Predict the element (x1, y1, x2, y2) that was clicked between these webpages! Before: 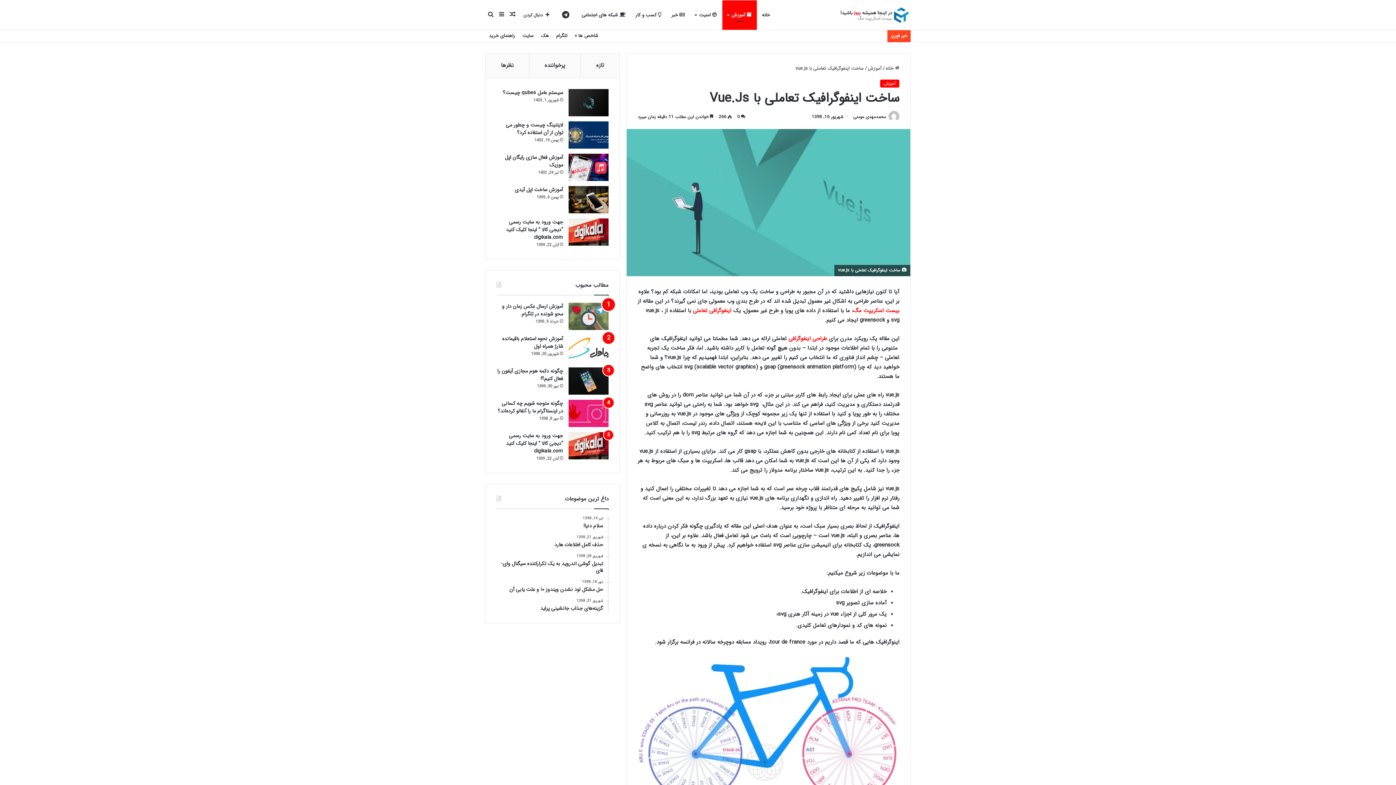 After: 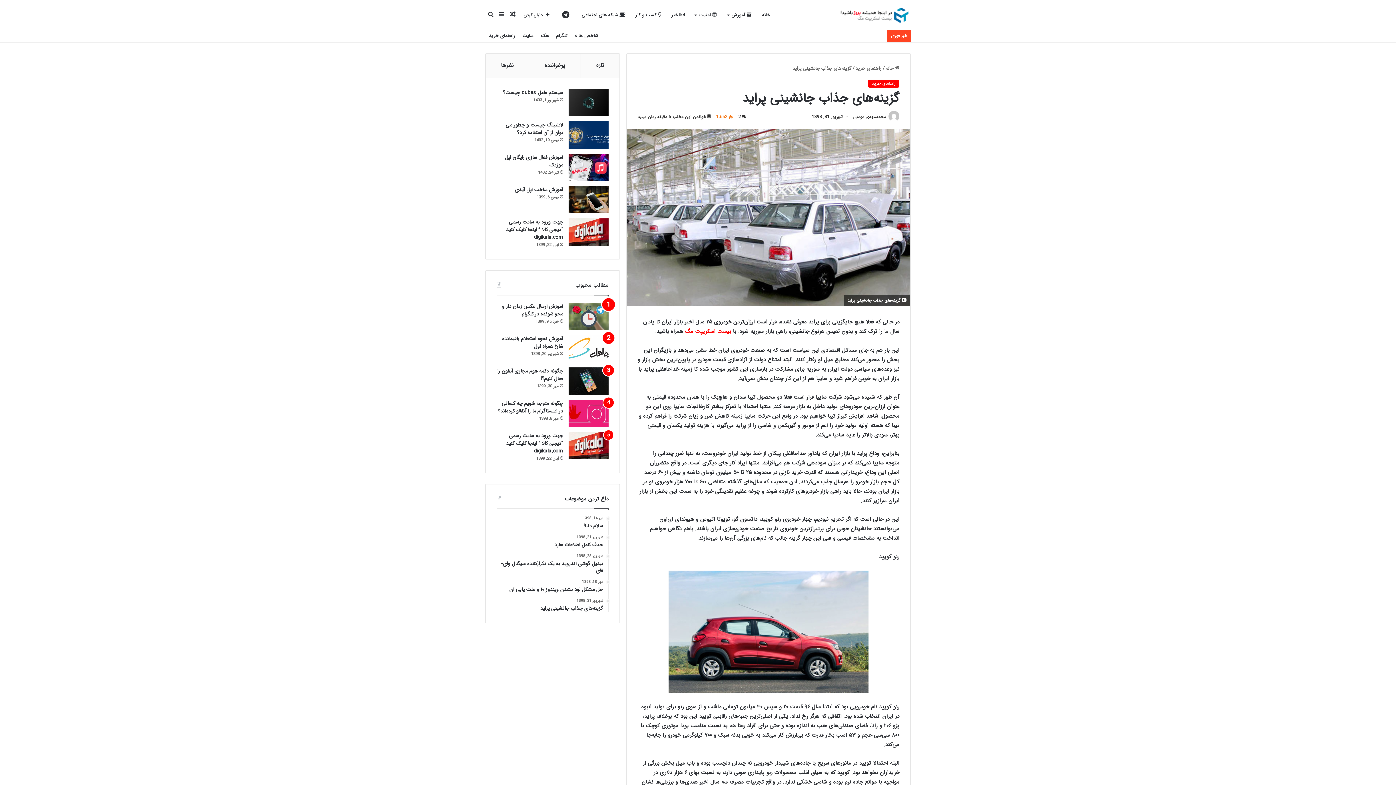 Action: bbox: (496, 599, 603, 612) label: شهریور 31, 1398
گزینه‌های جذاب جانشینی پراید